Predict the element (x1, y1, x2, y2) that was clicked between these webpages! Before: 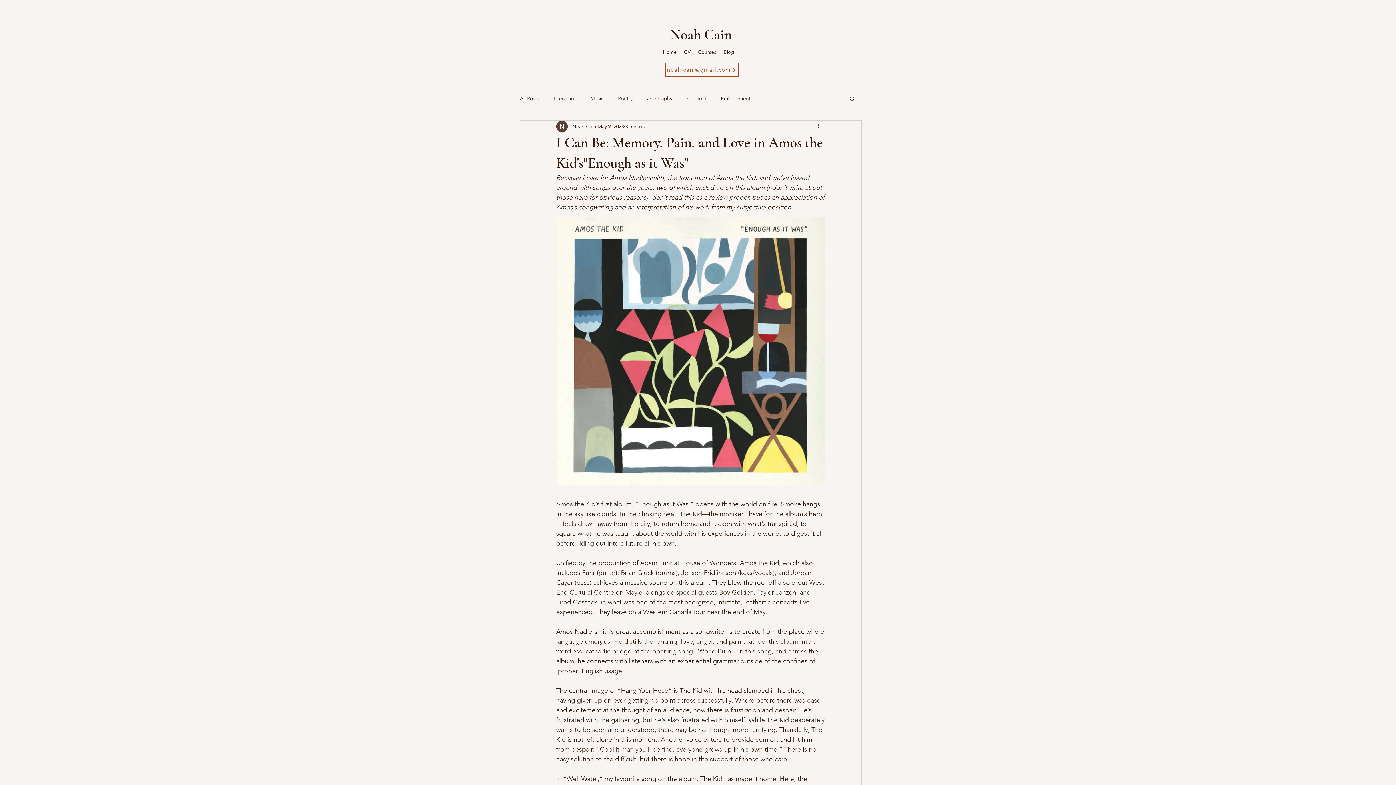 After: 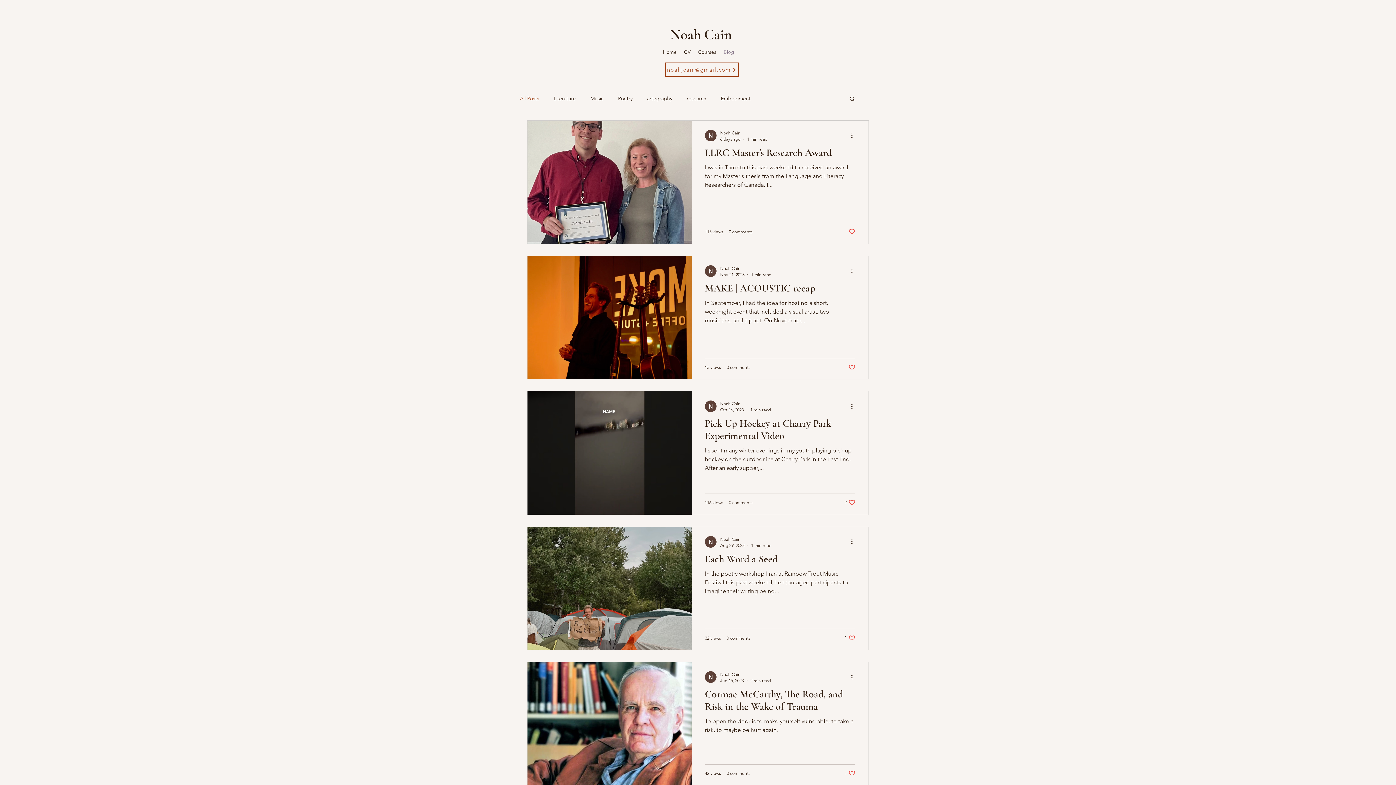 Action: label: Blog bbox: (720, 46, 738, 57)